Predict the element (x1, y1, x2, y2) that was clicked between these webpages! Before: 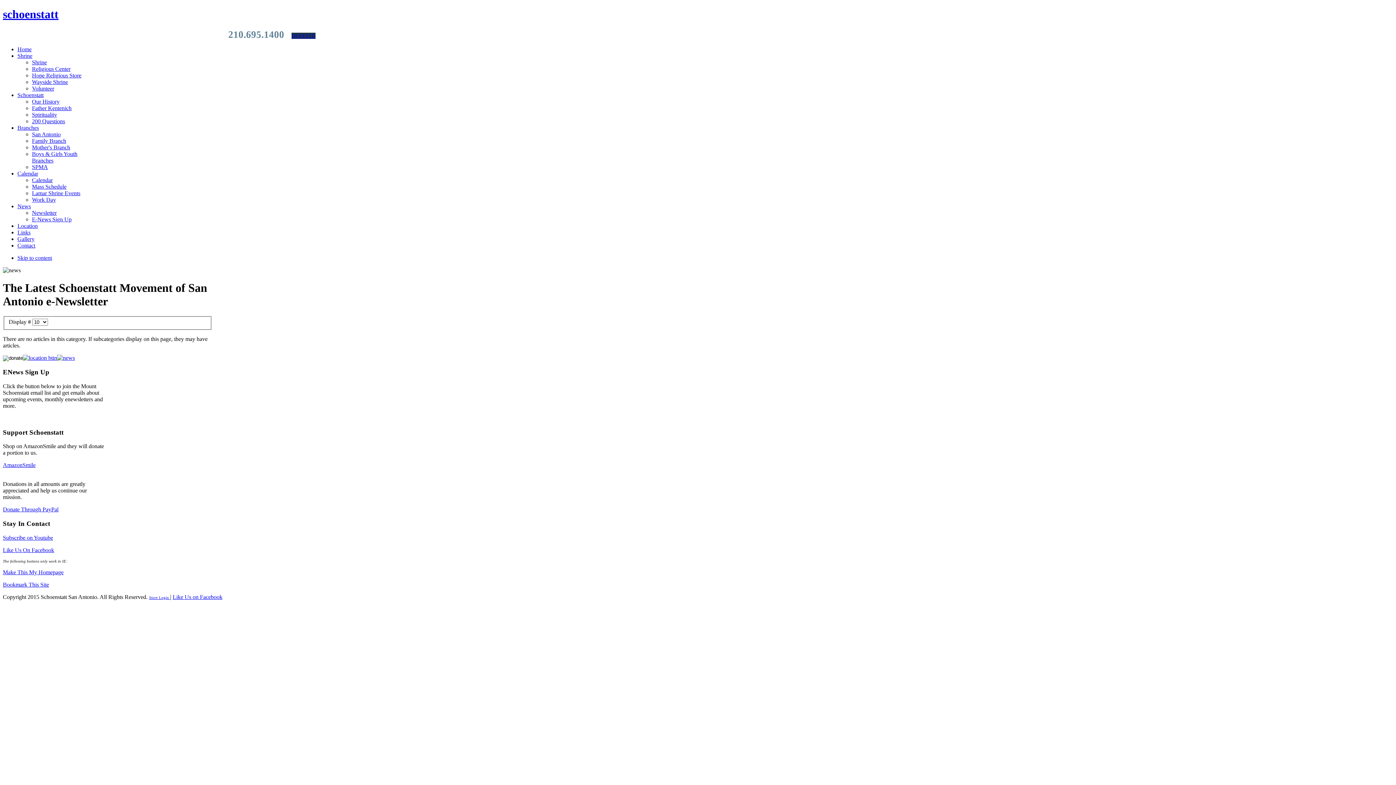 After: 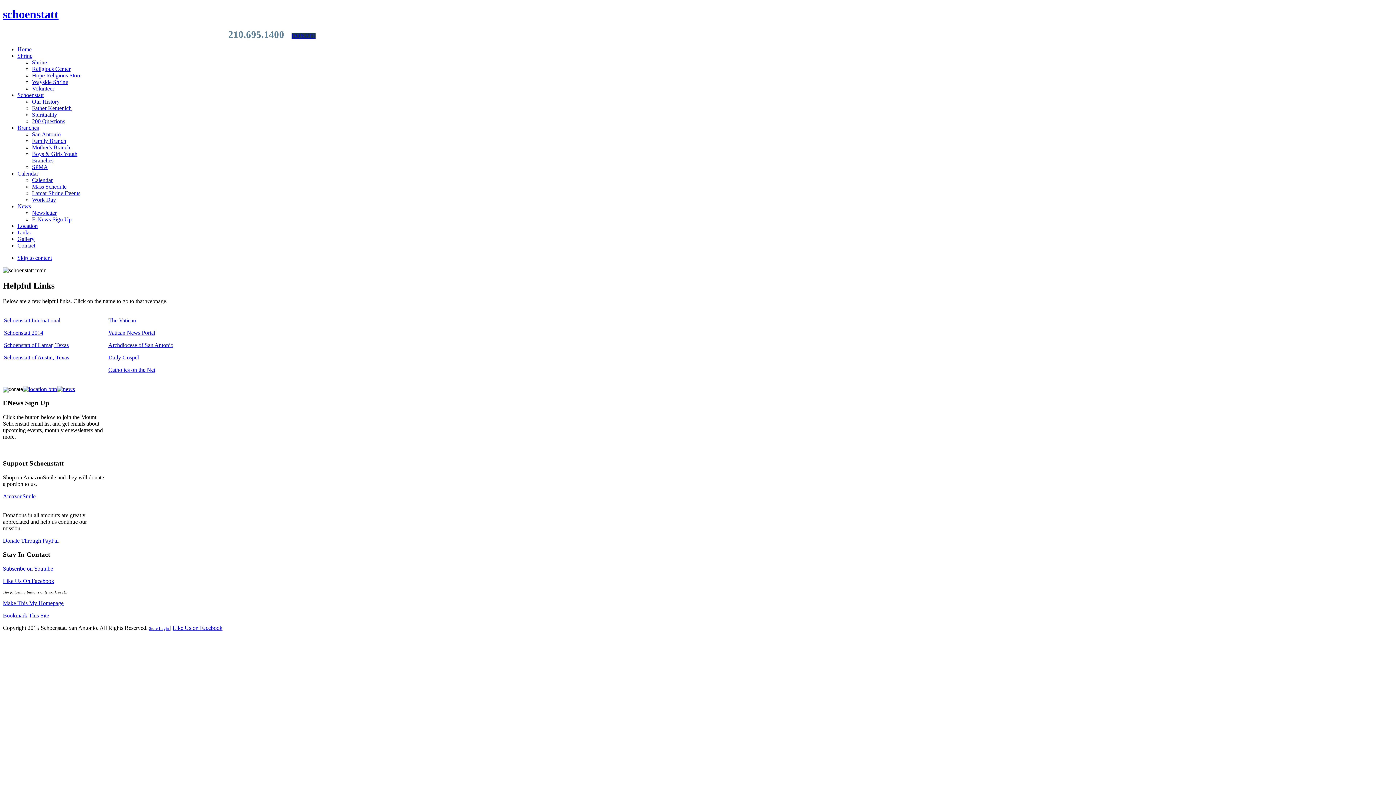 Action: bbox: (17, 229, 30, 235) label: Links